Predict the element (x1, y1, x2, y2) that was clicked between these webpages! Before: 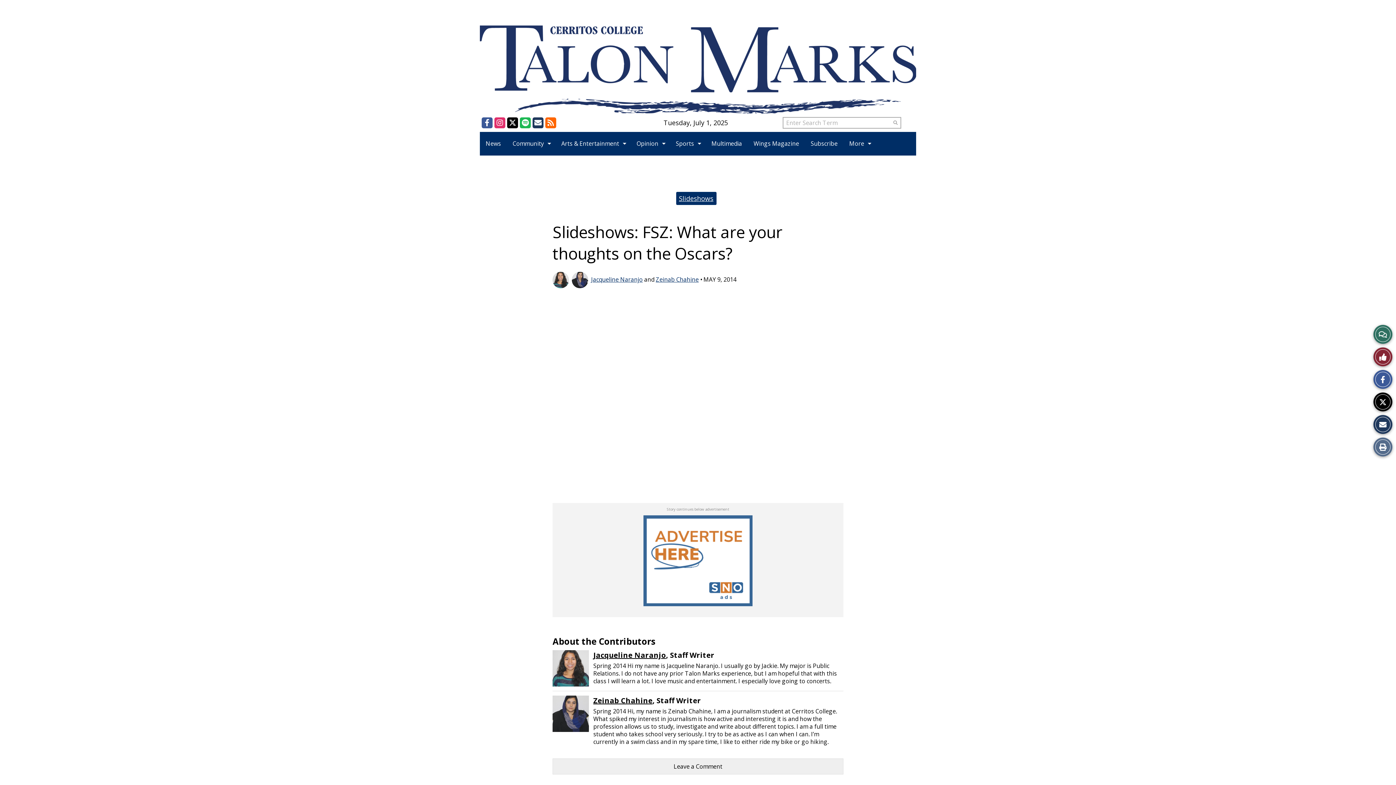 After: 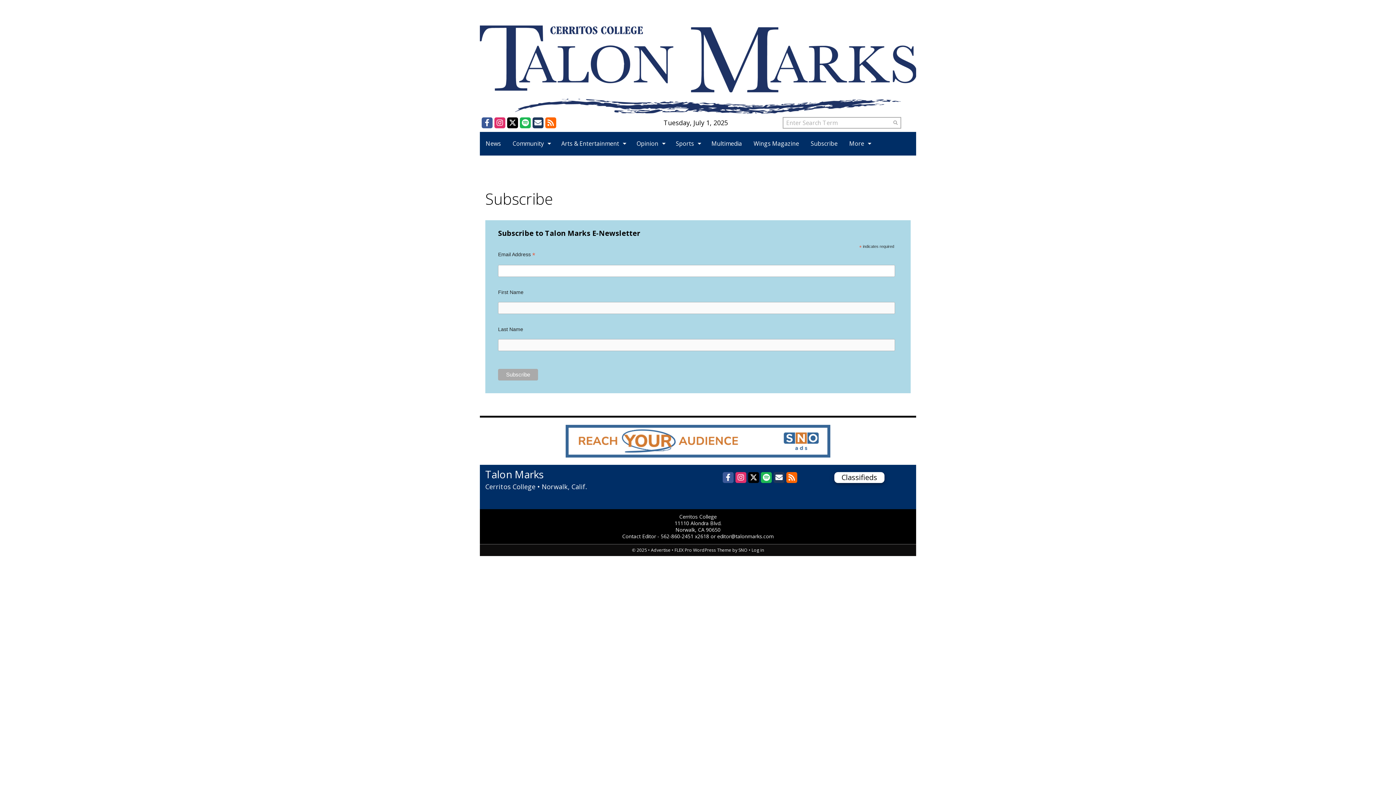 Action: bbox: (805, 132, 843, 155) label: Subscribe